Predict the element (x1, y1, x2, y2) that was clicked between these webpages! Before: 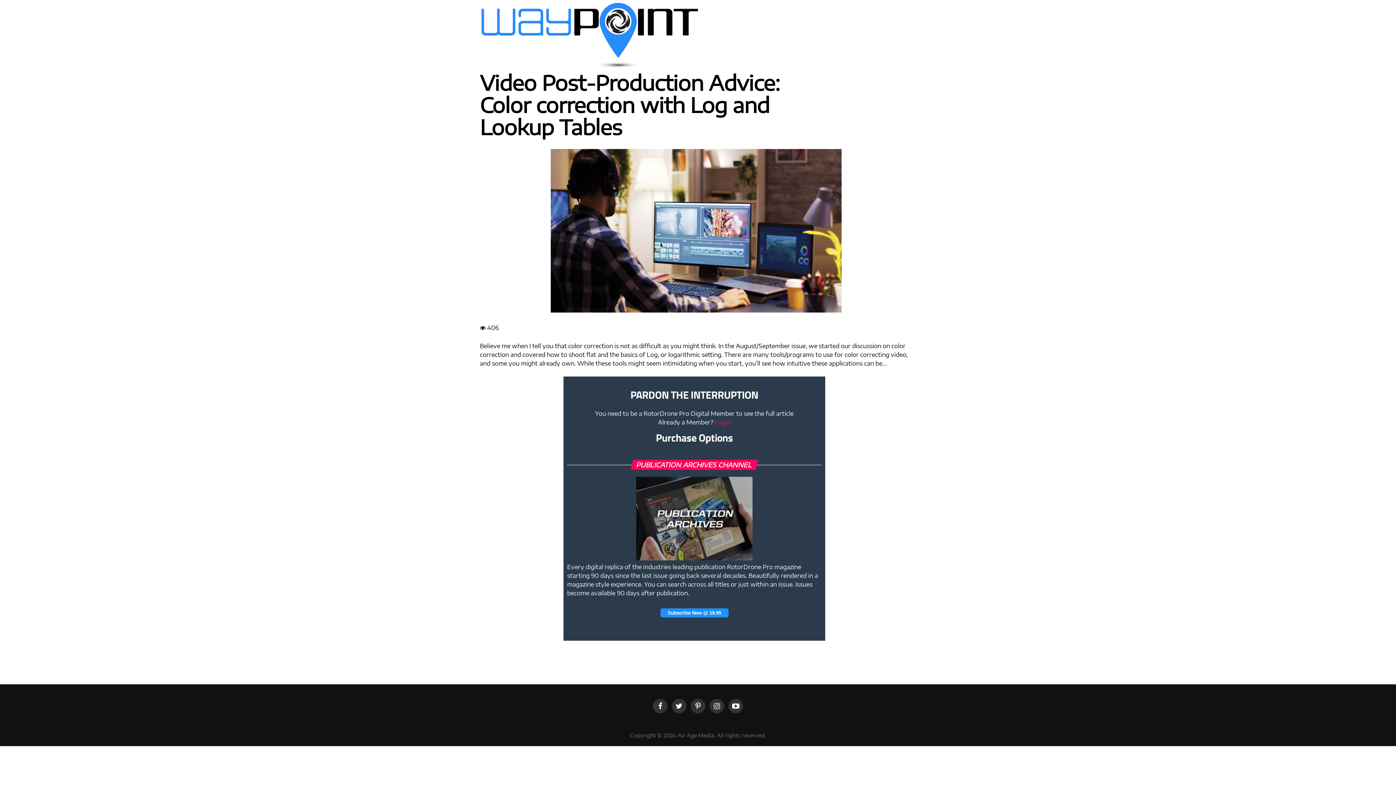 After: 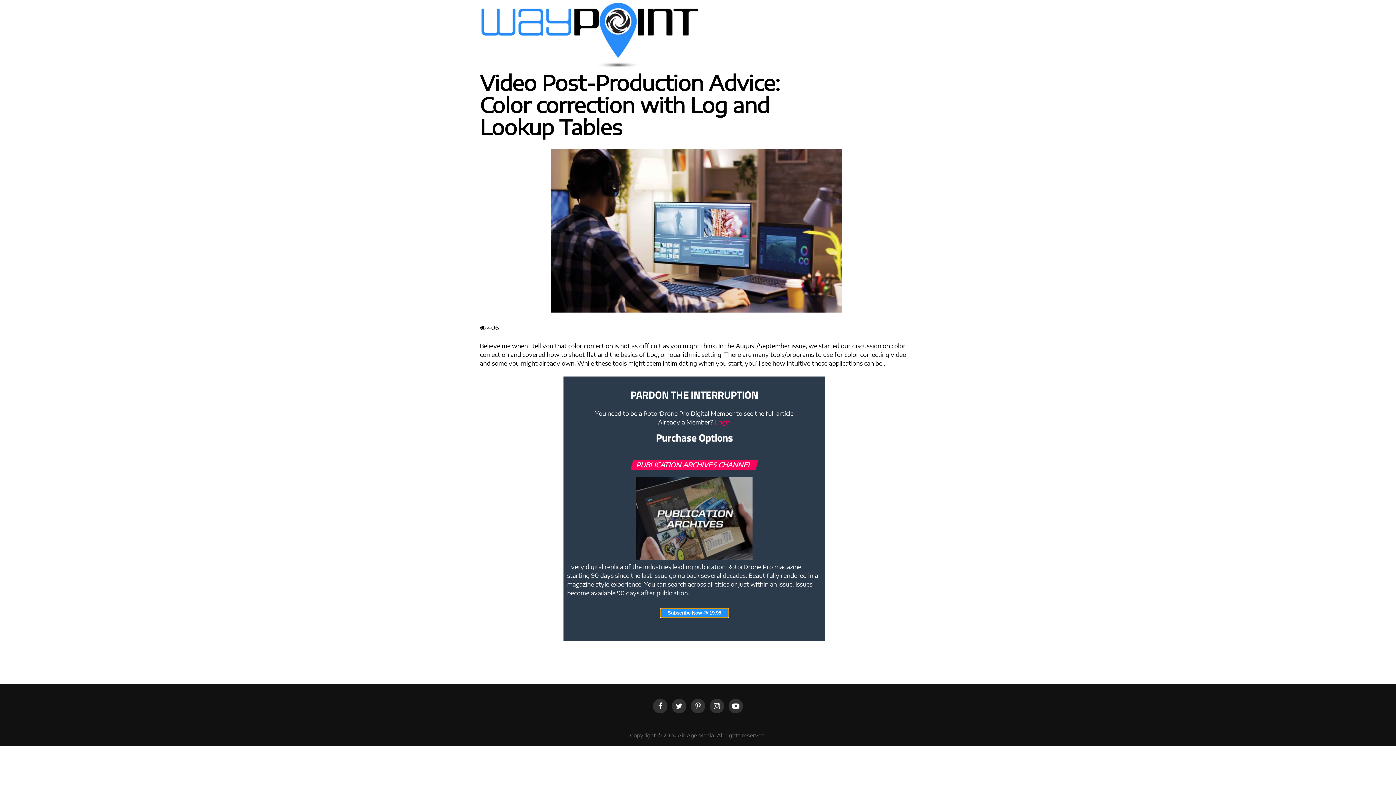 Action: label: Subscribe Now @ 19.95 bbox: (660, 609, 728, 616)